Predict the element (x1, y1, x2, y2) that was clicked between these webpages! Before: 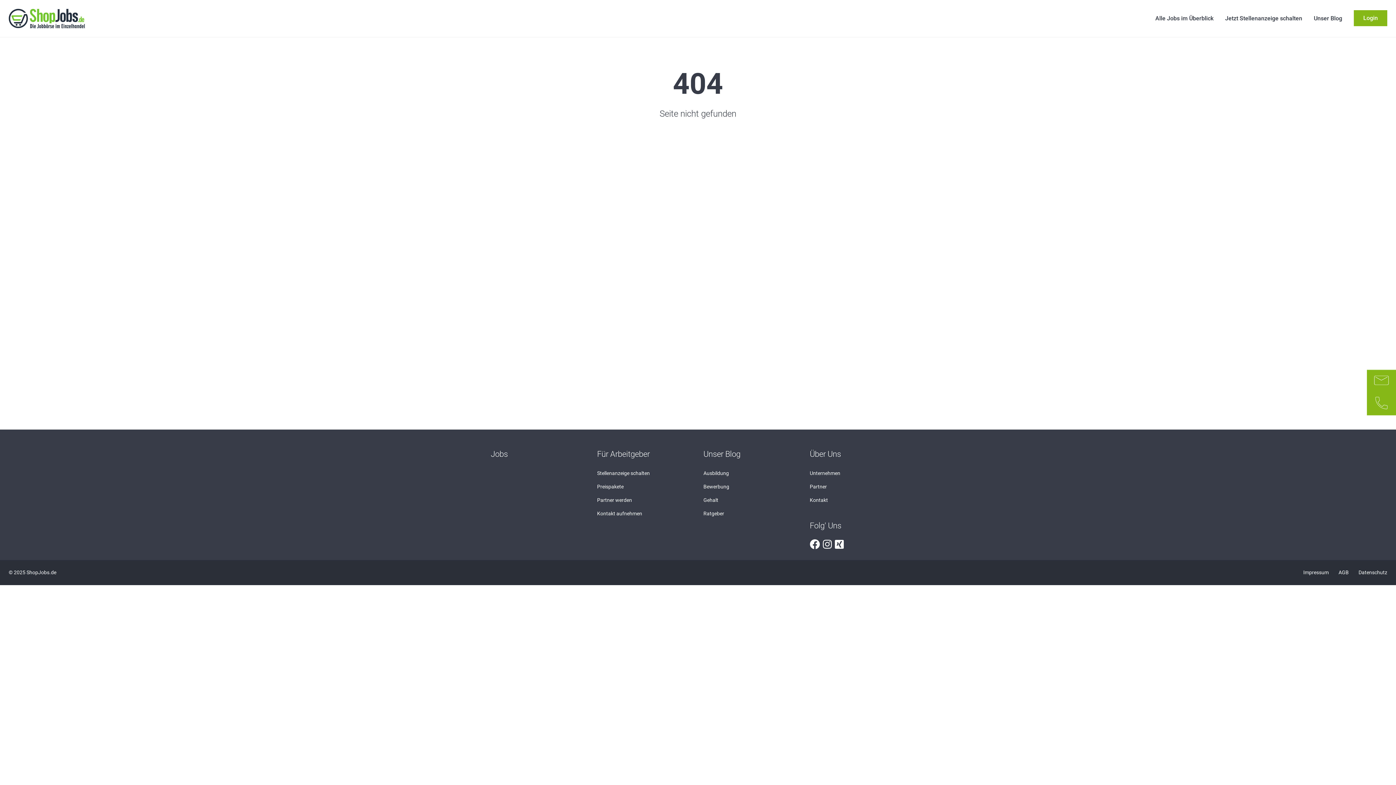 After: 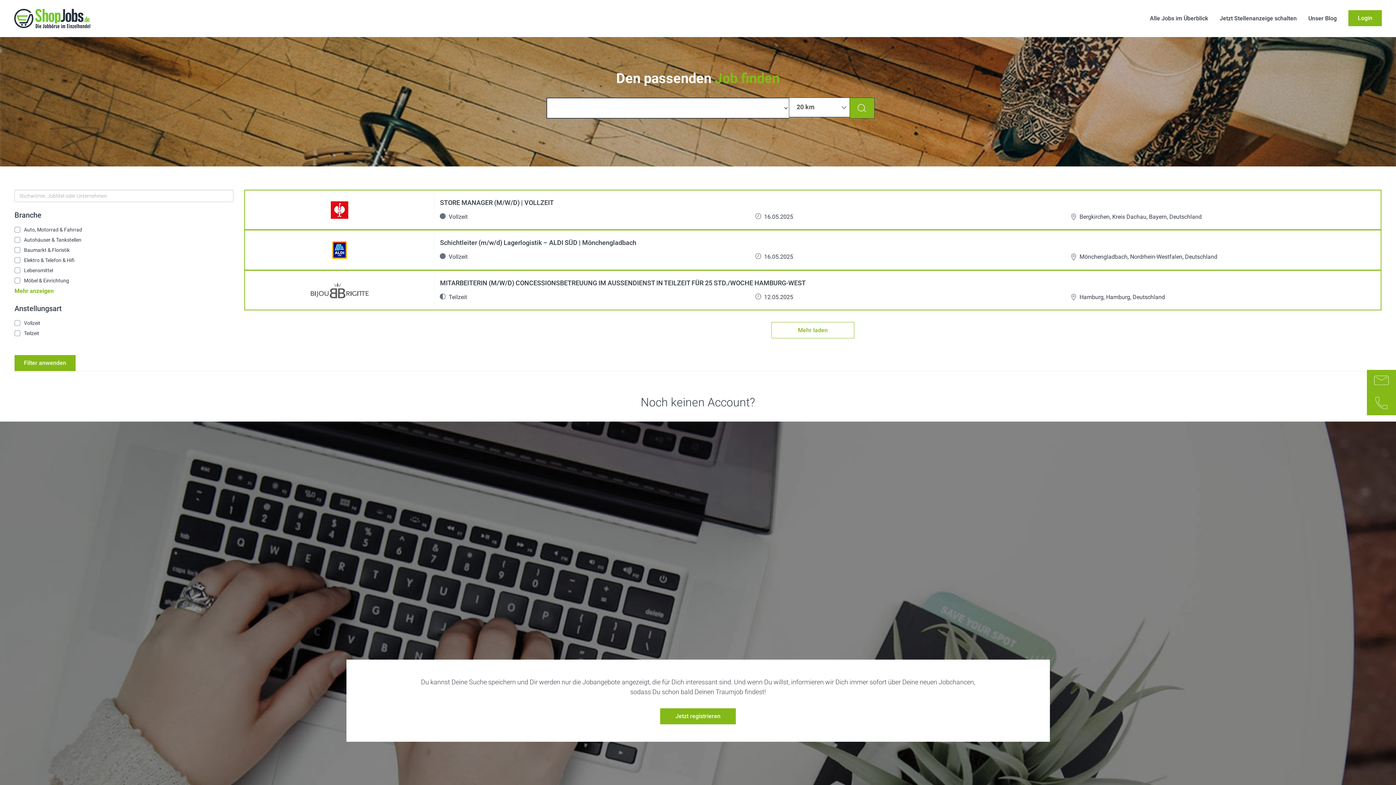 Action: bbox: (8, 8, 85, 28)